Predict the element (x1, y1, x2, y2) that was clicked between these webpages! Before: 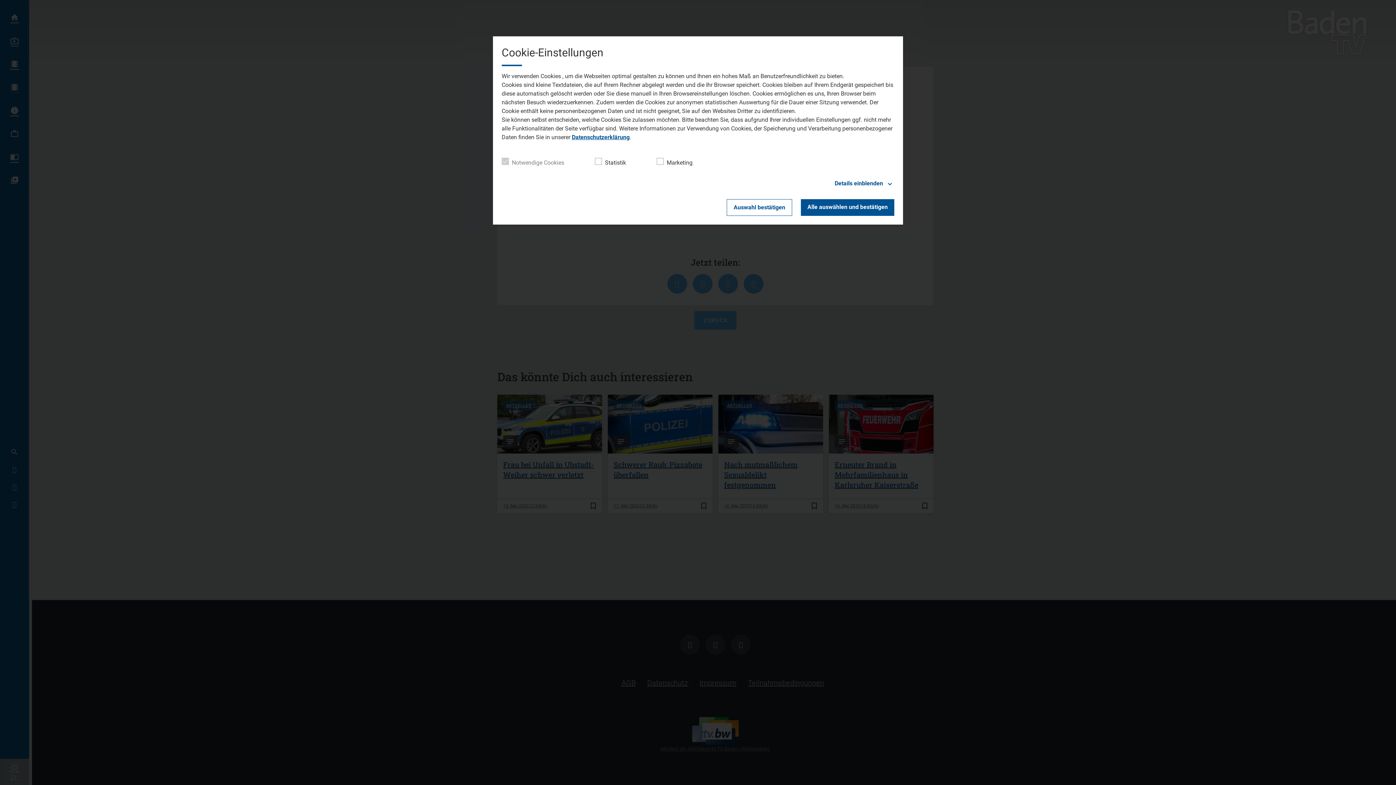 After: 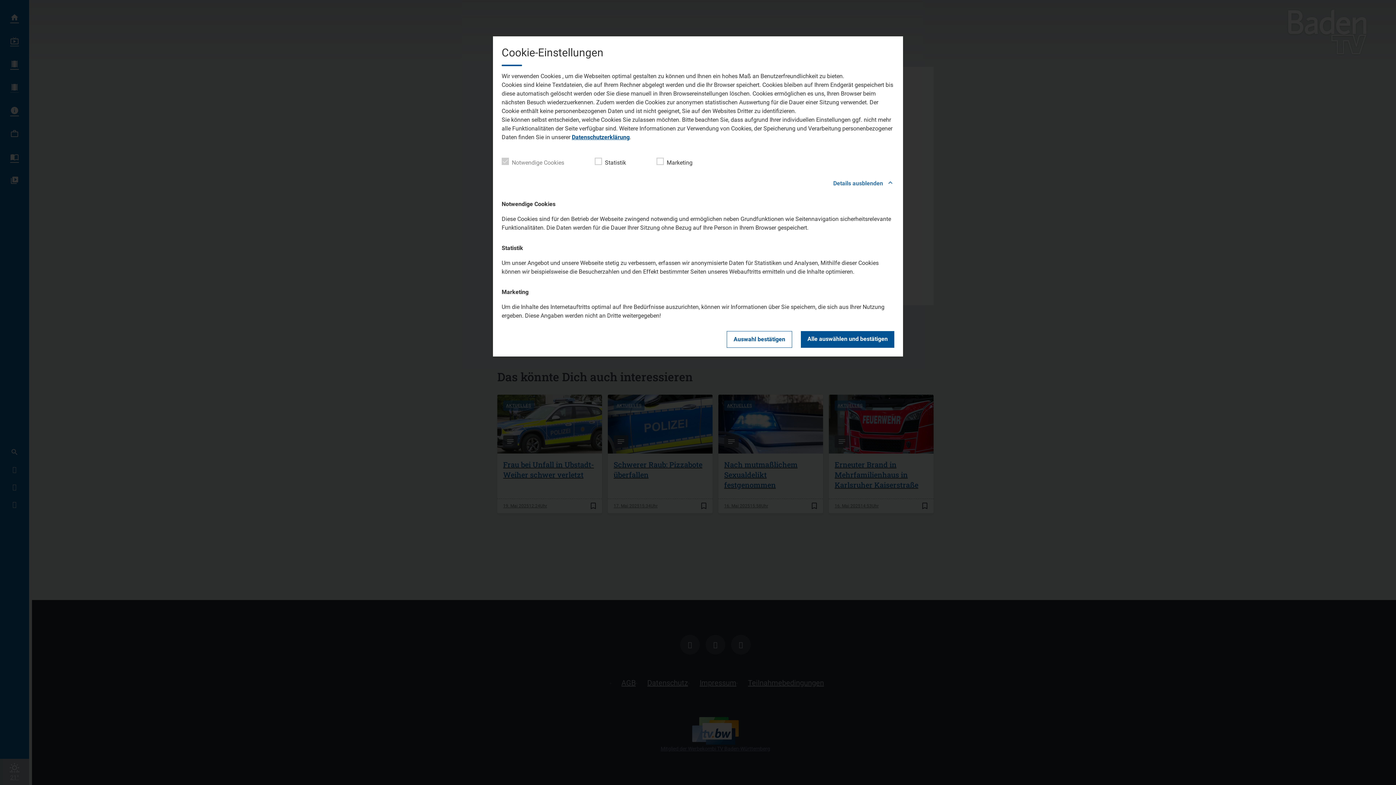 Action: bbox: (501, 178, 894, 188) label: Details einblenden